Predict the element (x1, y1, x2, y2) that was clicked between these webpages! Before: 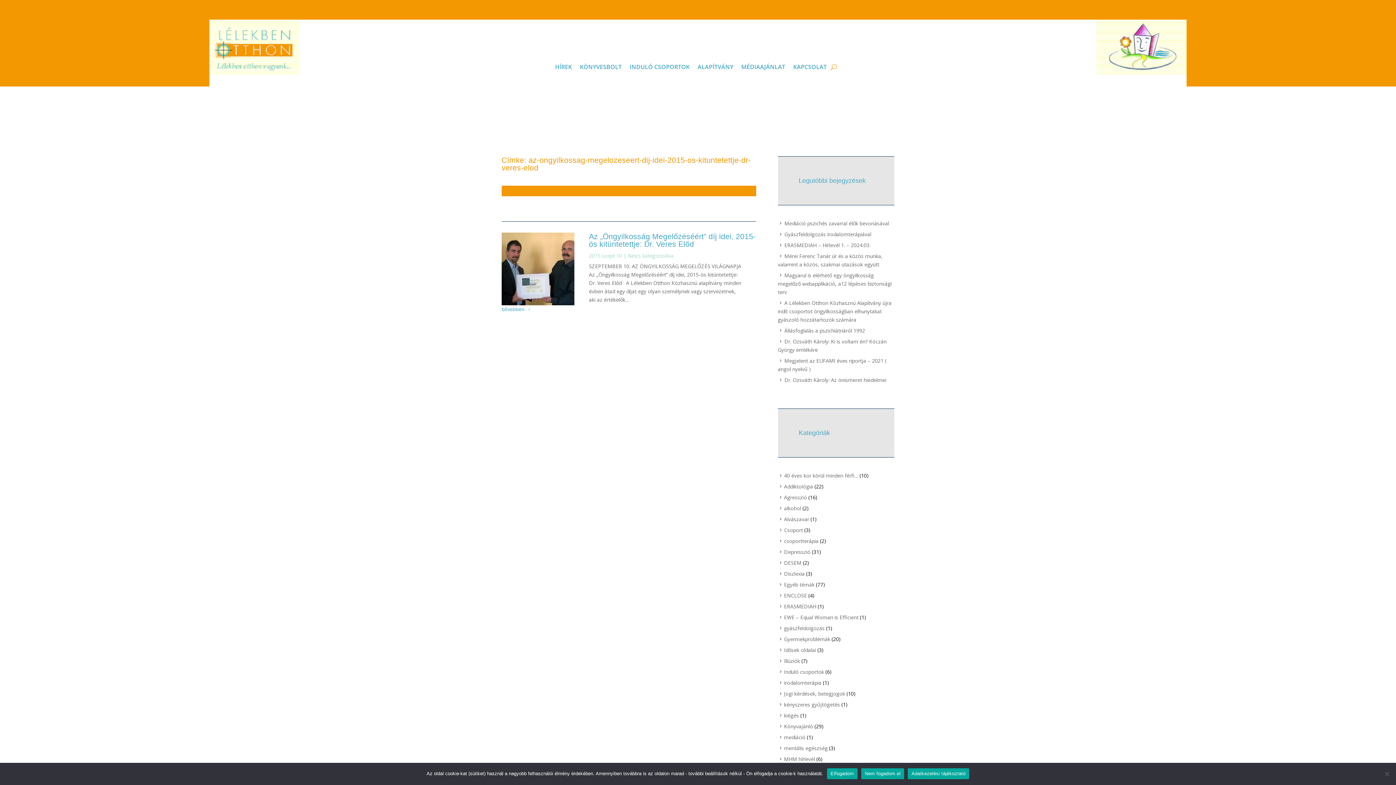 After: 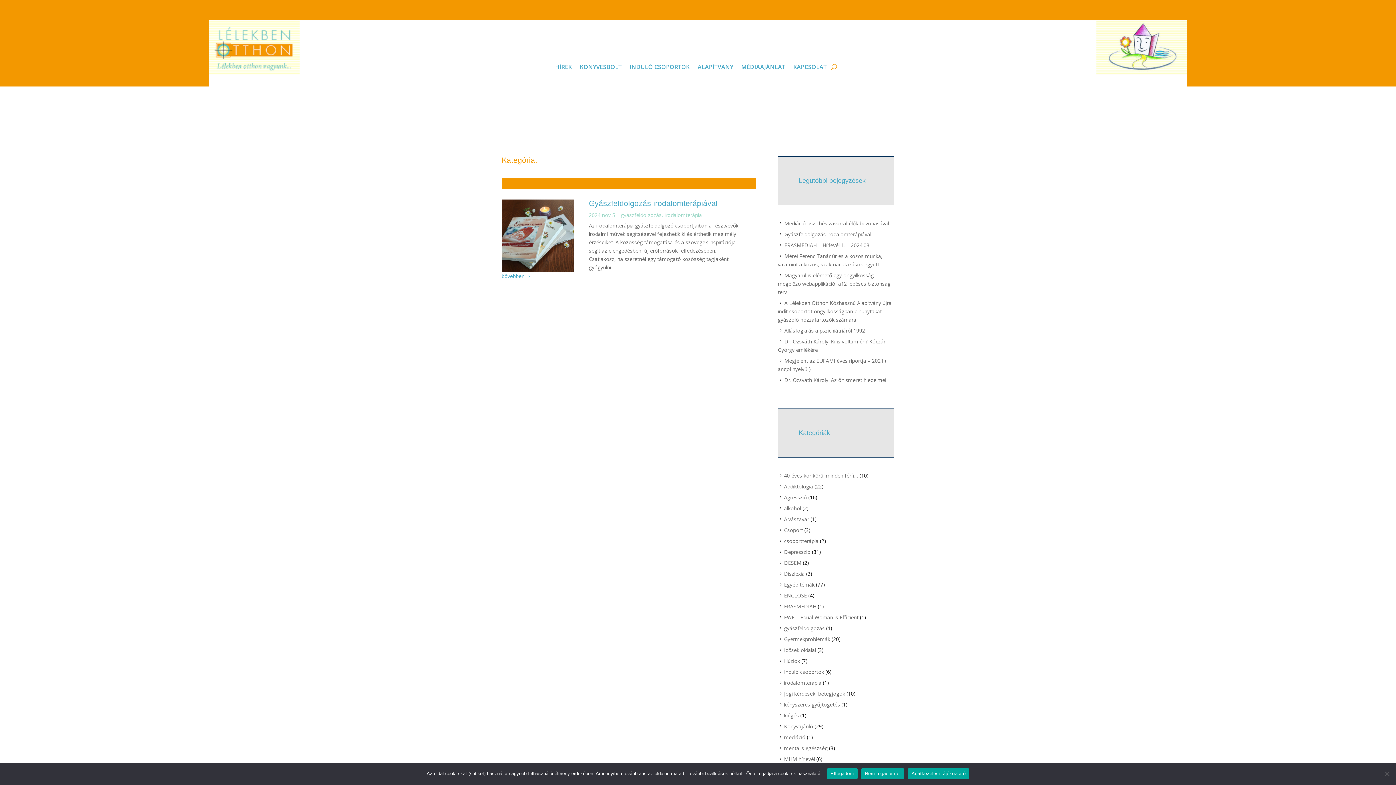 Action: bbox: (784, 679, 821, 686) label: irodalomterápia